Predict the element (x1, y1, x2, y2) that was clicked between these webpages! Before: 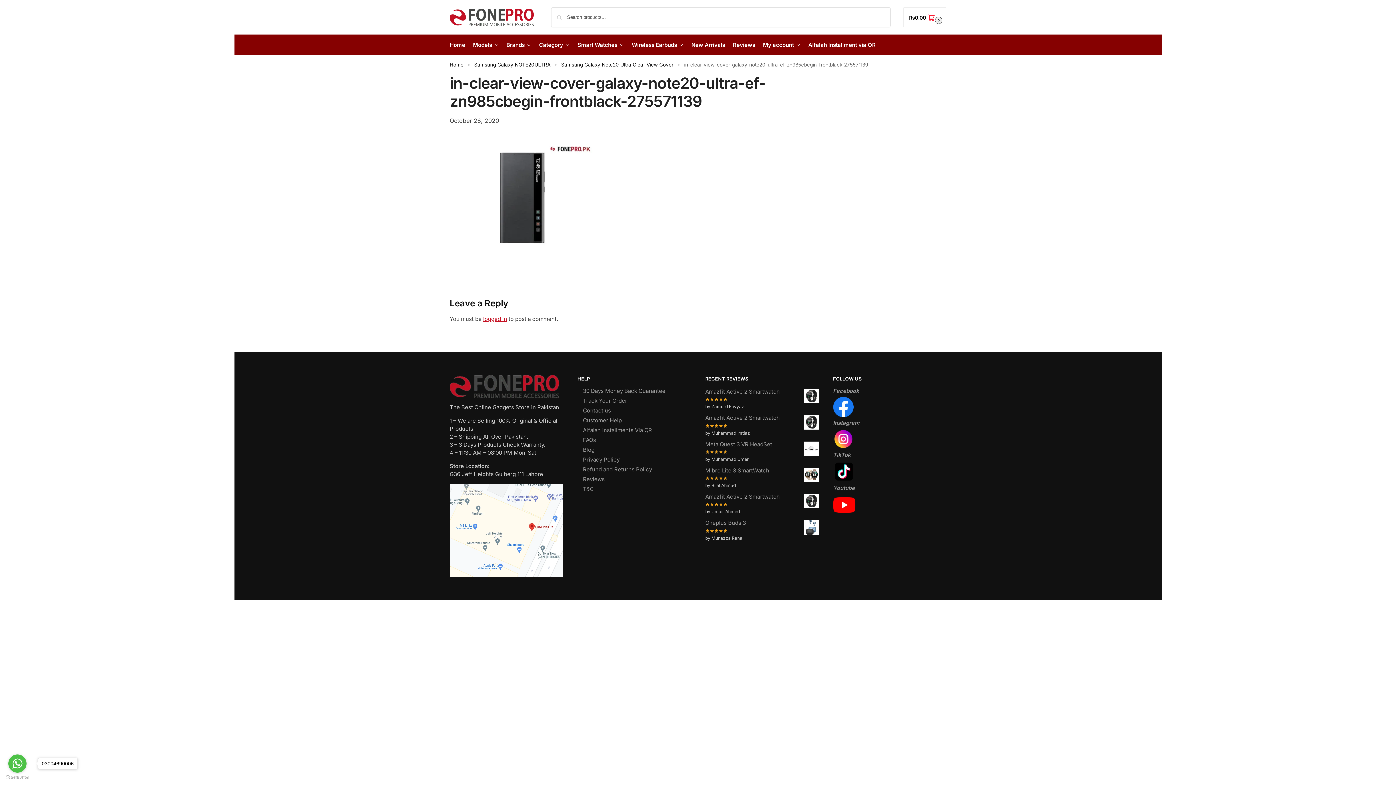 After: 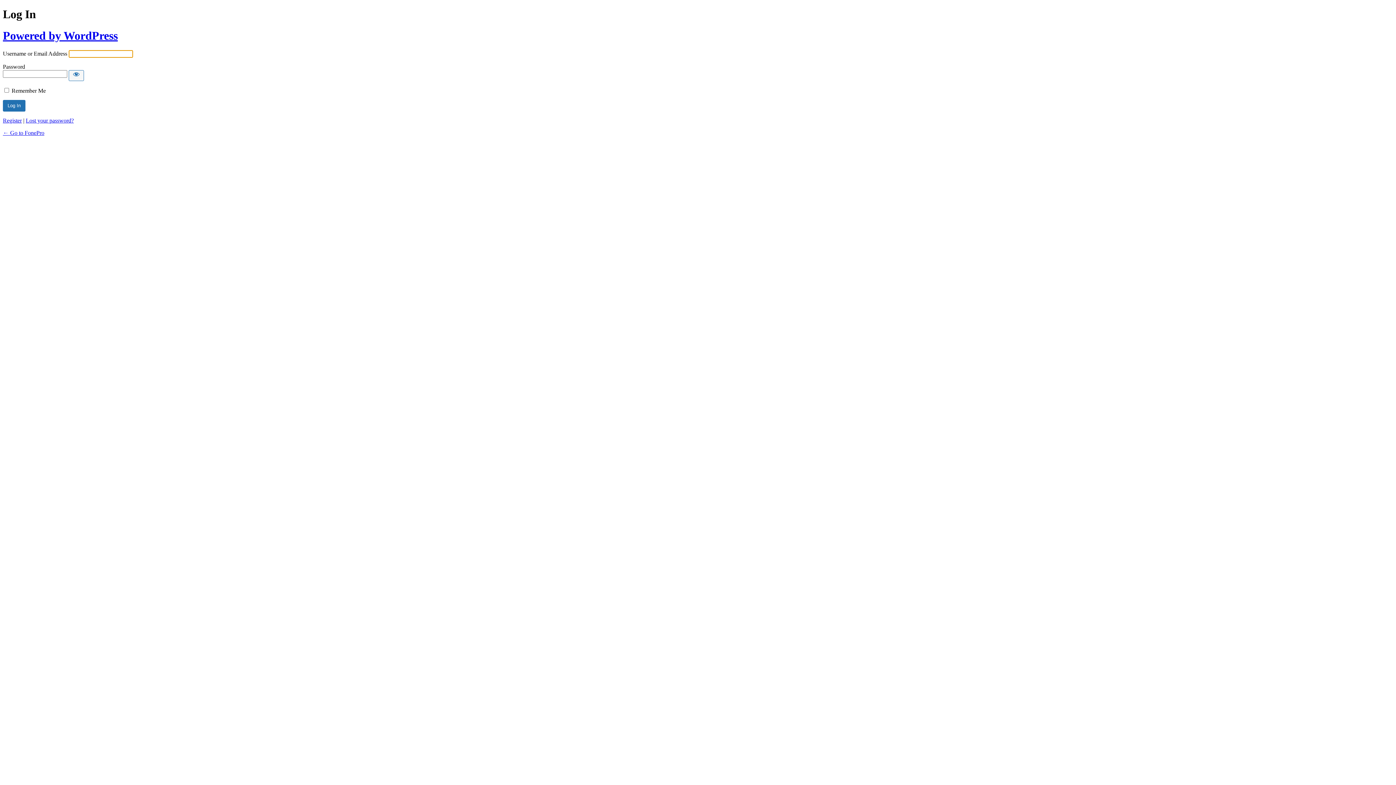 Action: bbox: (483, 315, 507, 322) label: logged in